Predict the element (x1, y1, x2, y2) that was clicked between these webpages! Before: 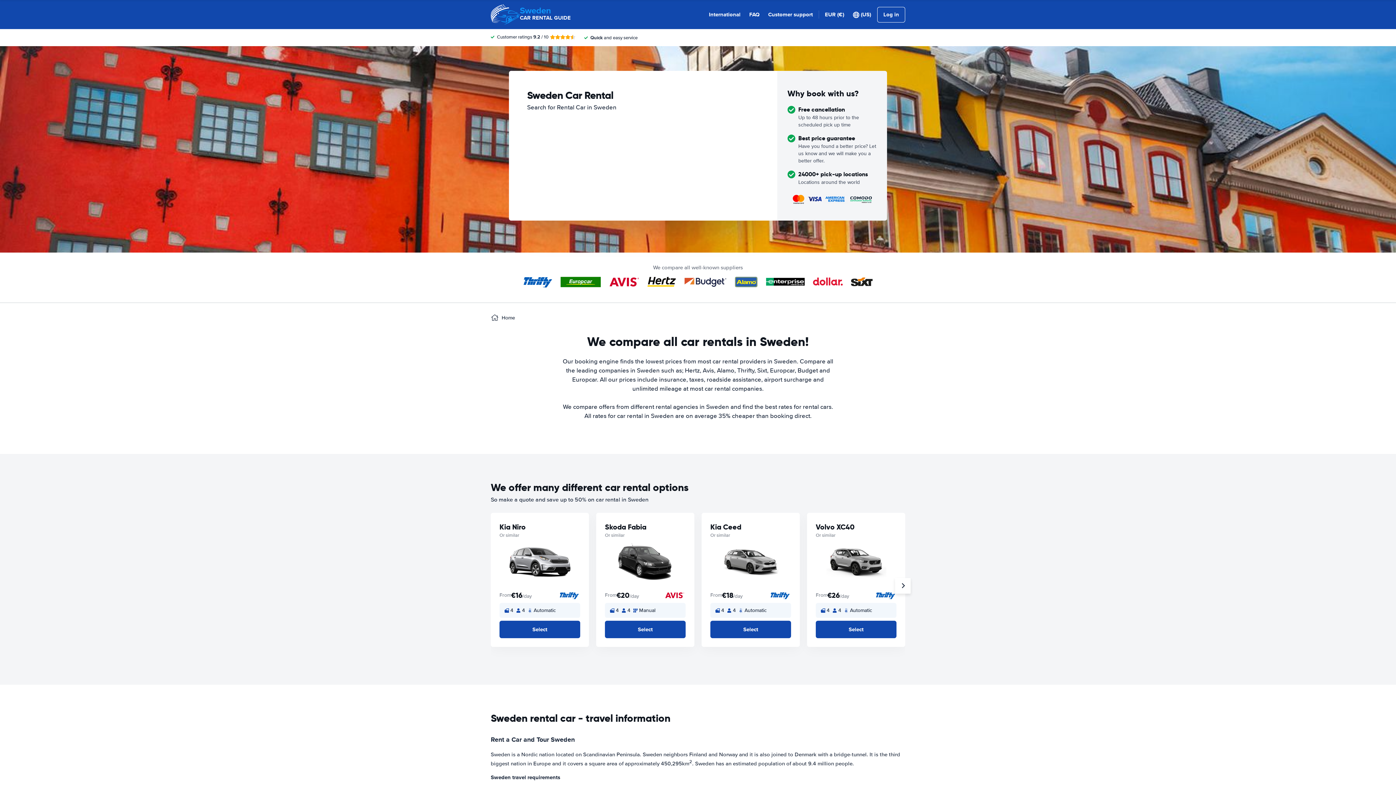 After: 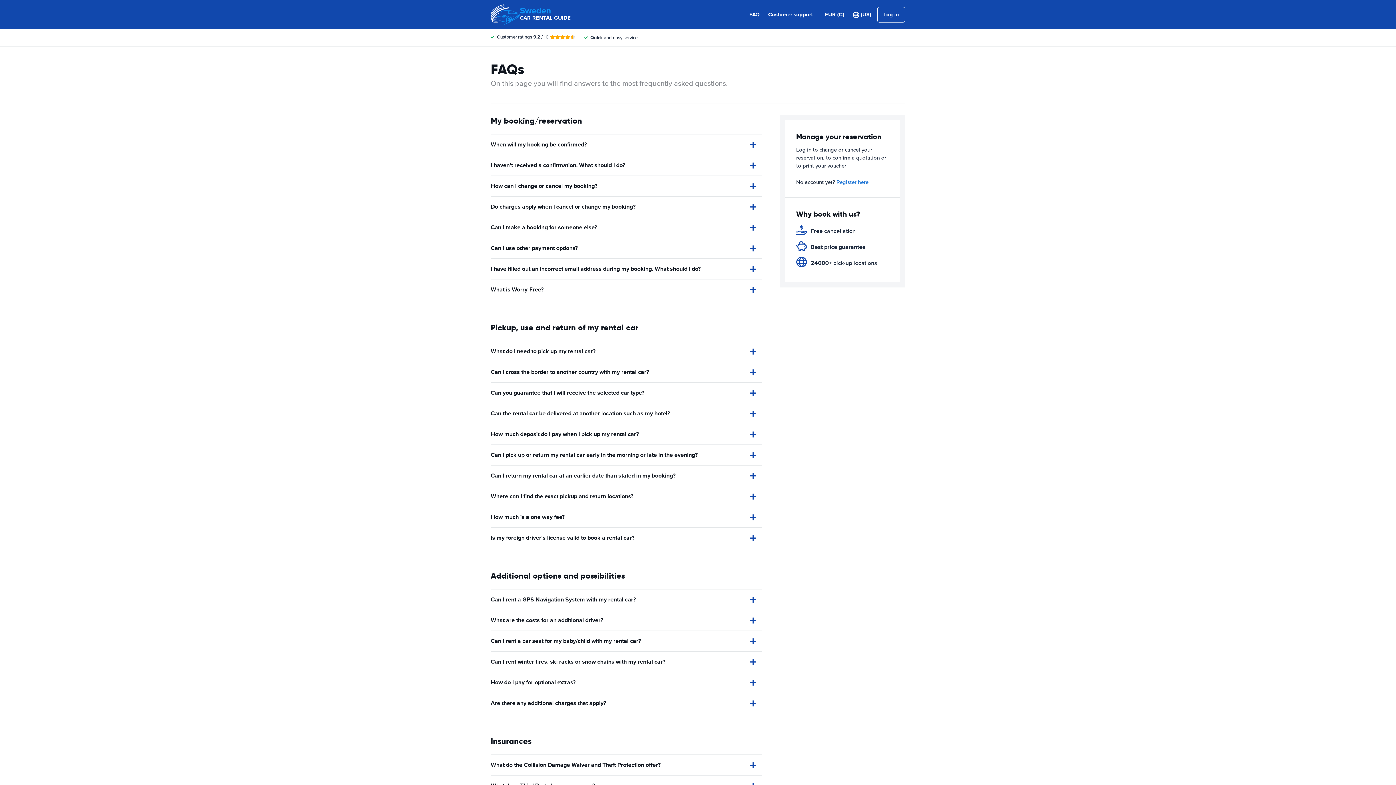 Action: bbox: (749, 10, 759, 18) label: FAQ